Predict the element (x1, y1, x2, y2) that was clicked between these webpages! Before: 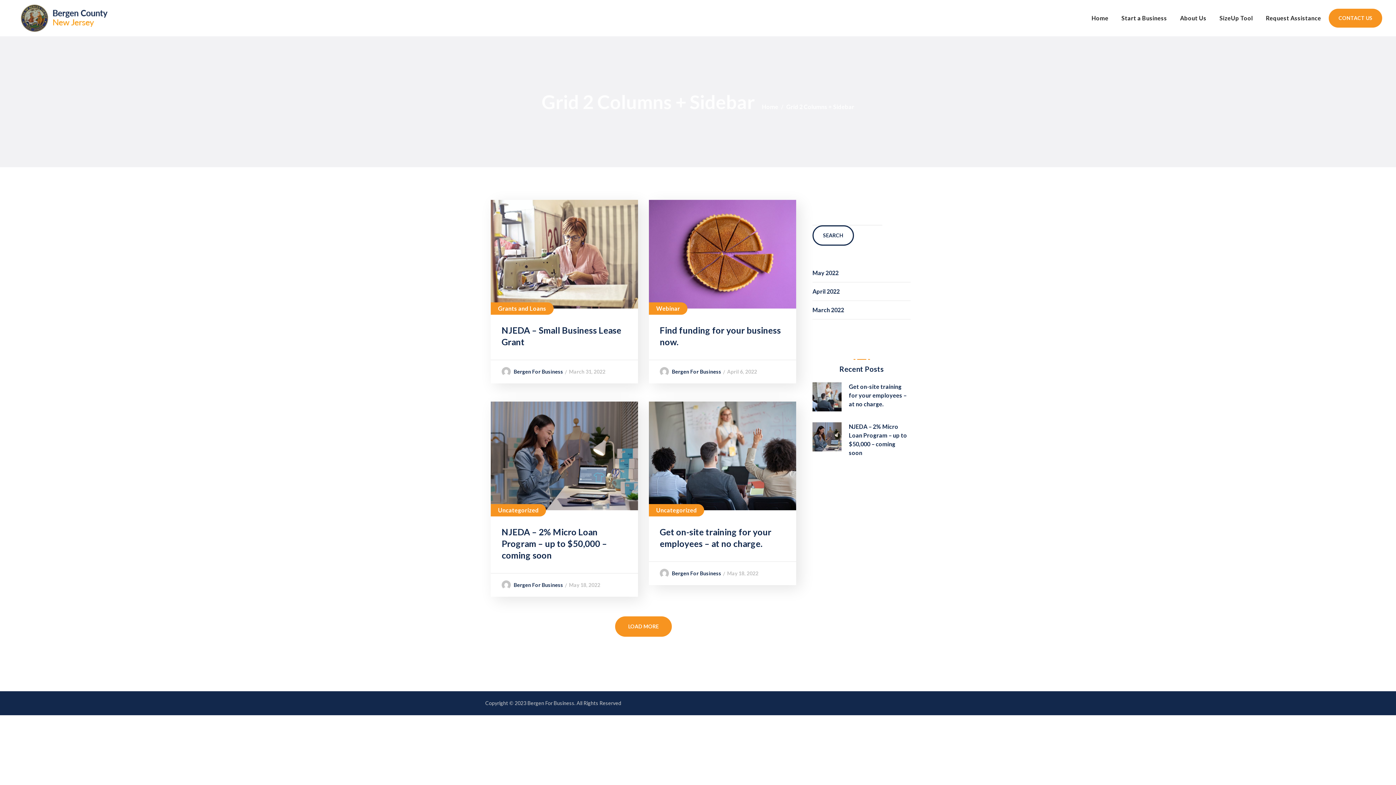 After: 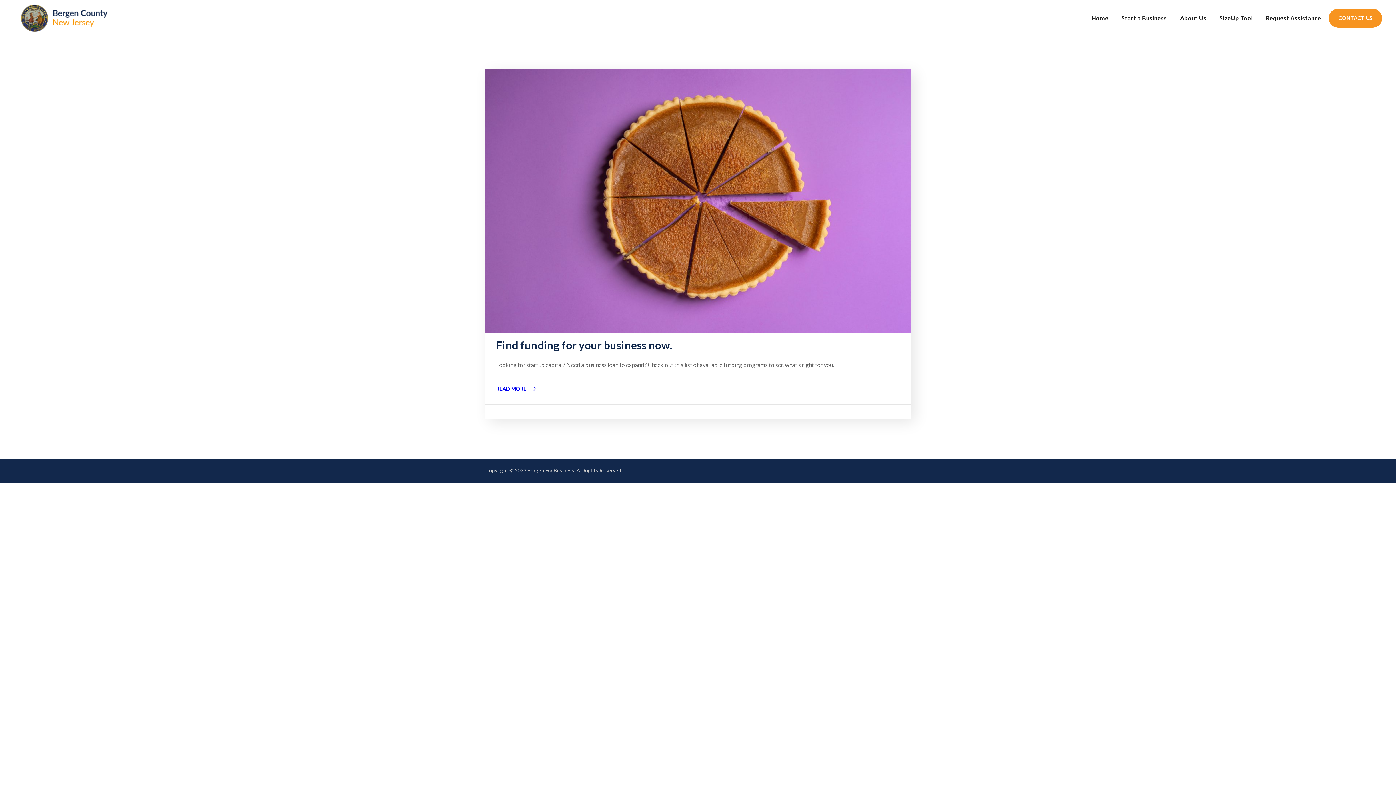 Action: label: April 2022 bbox: (812, 286, 840, 297)